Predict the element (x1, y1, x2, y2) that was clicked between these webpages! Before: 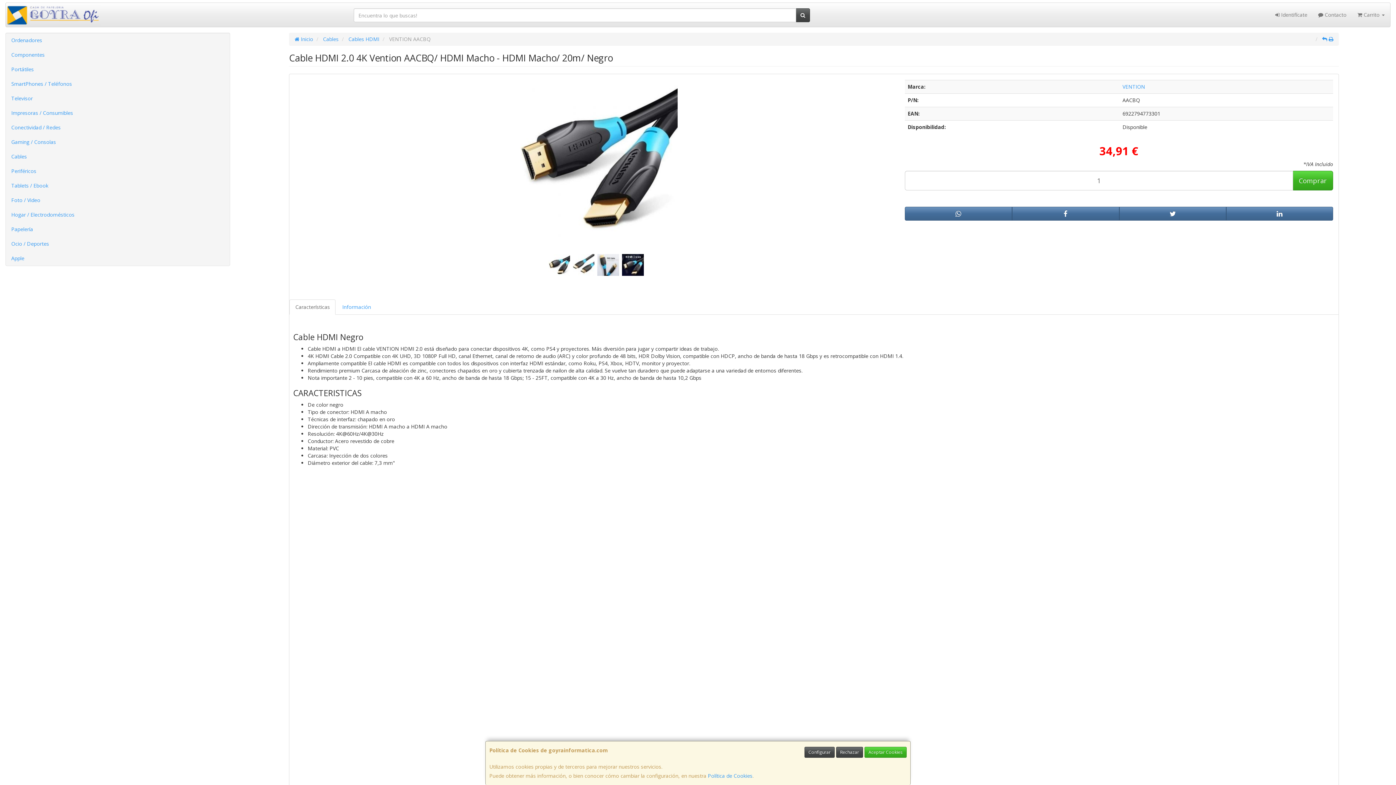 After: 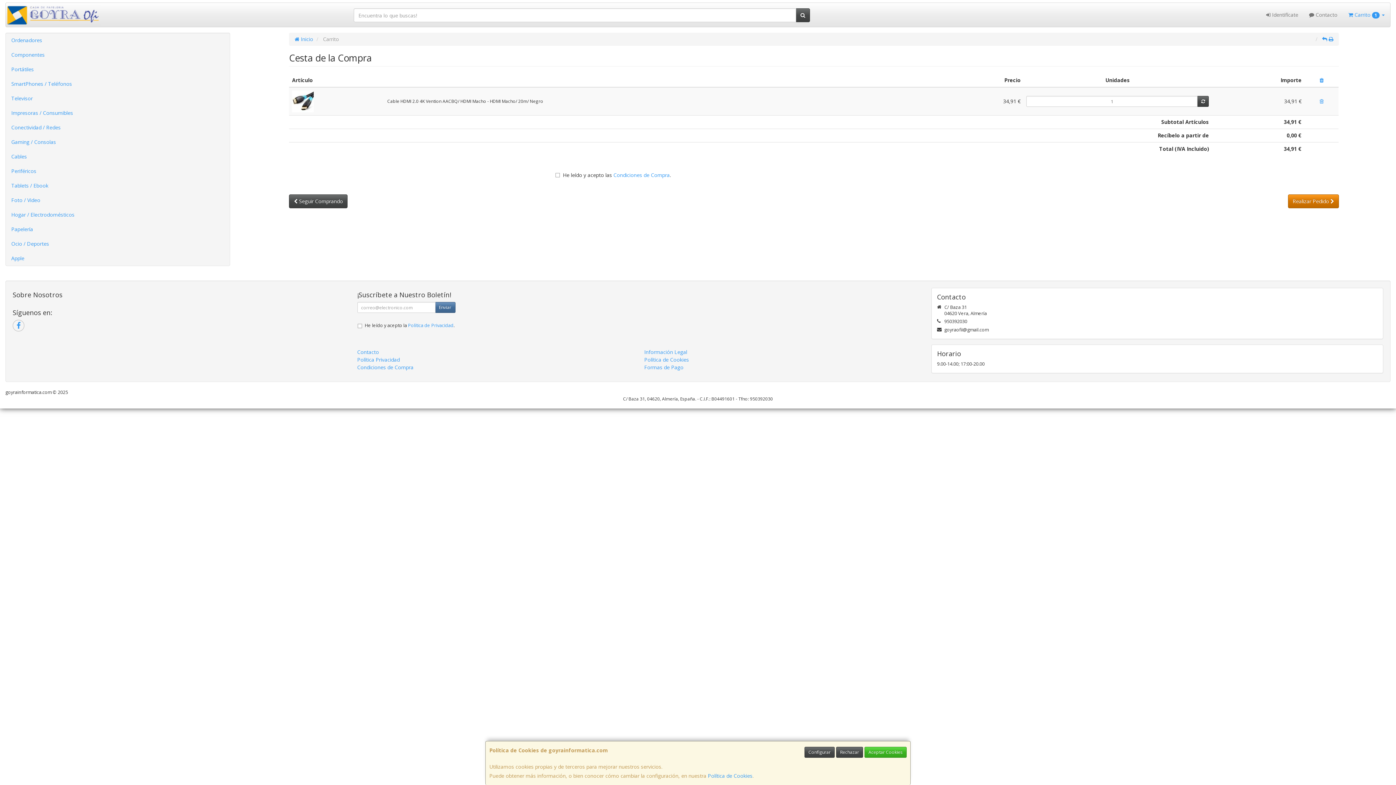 Action: label: Comprar bbox: (1293, 170, 1333, 190)